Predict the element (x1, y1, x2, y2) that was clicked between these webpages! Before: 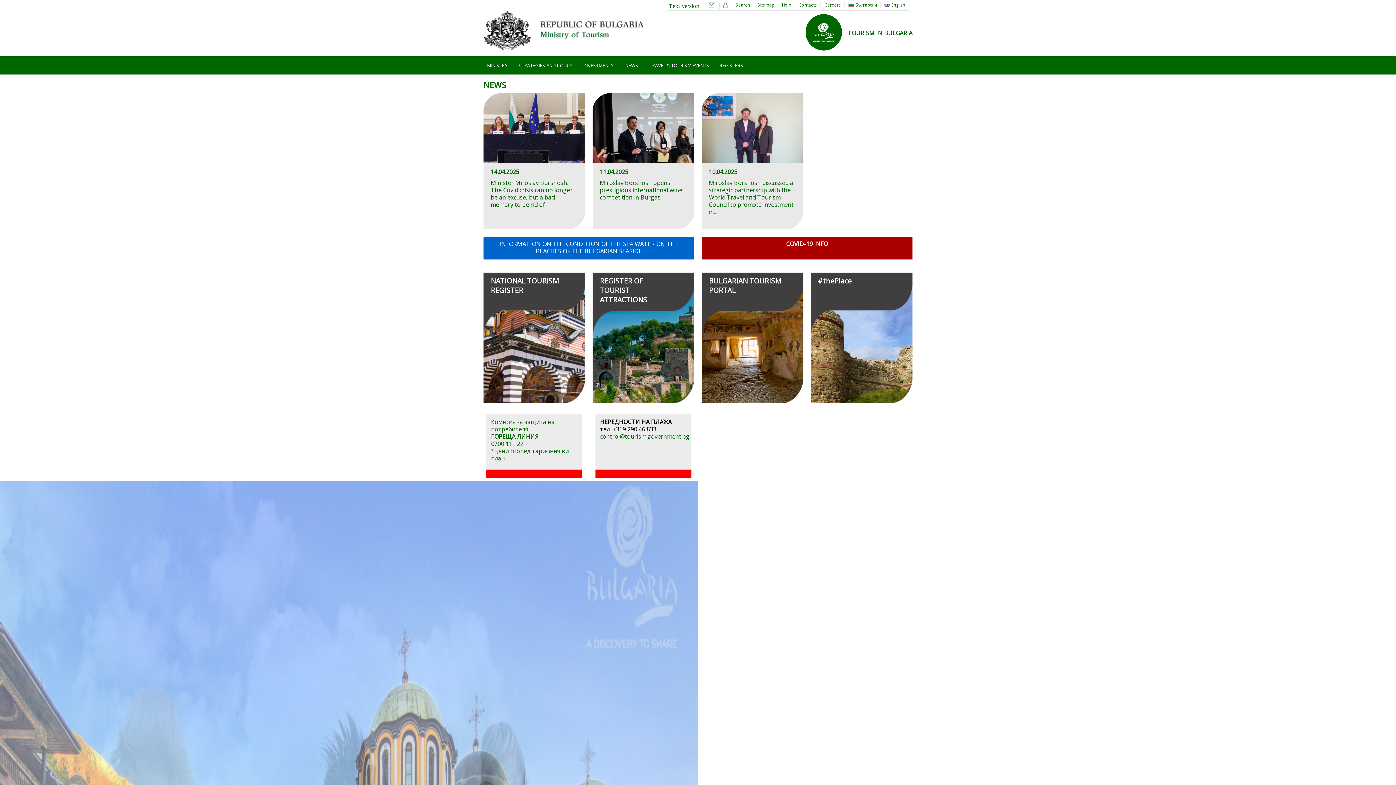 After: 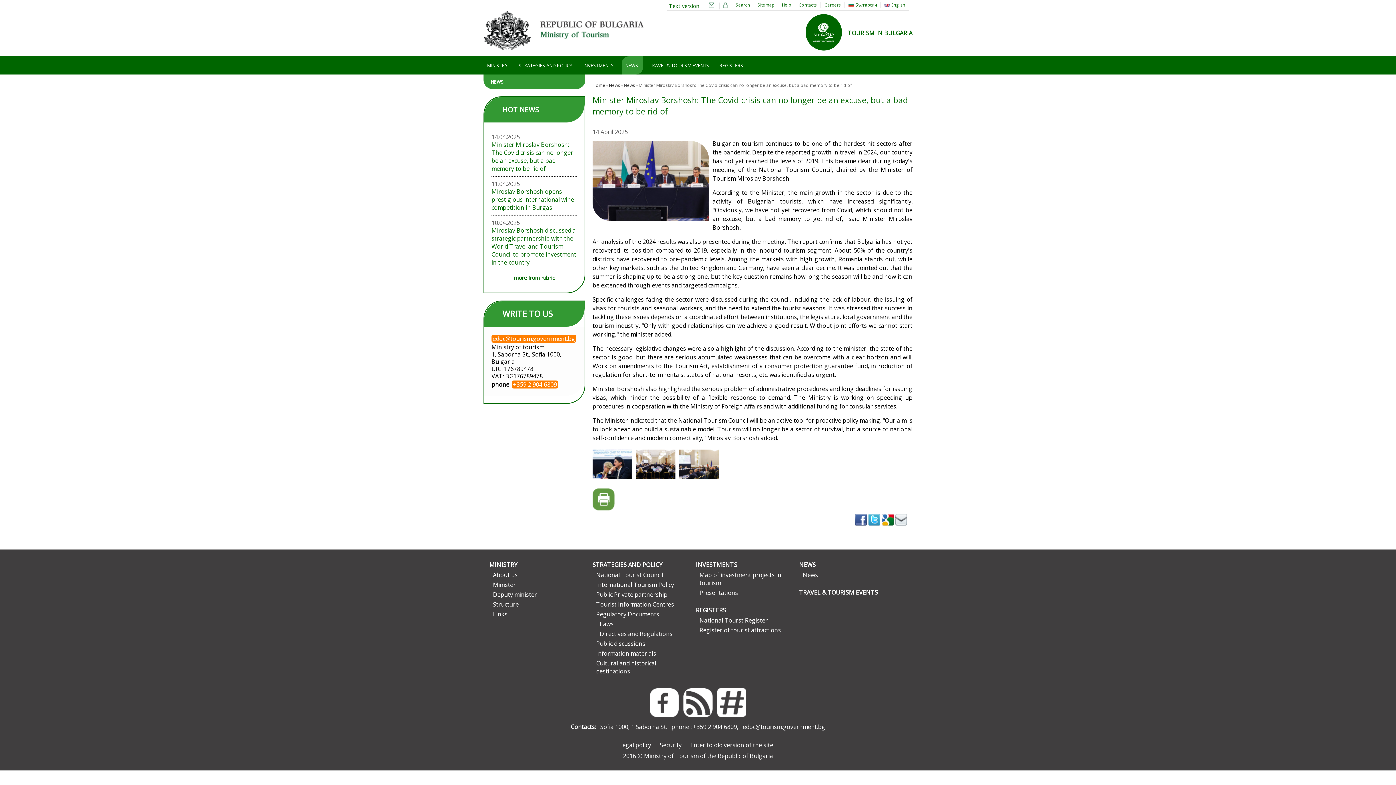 Action: bbox: (490, 178, 572, 208) label: Minister Miroslav Borshosh: The Covid crisis can no longer be an excuse, but a bad memory to be rid of